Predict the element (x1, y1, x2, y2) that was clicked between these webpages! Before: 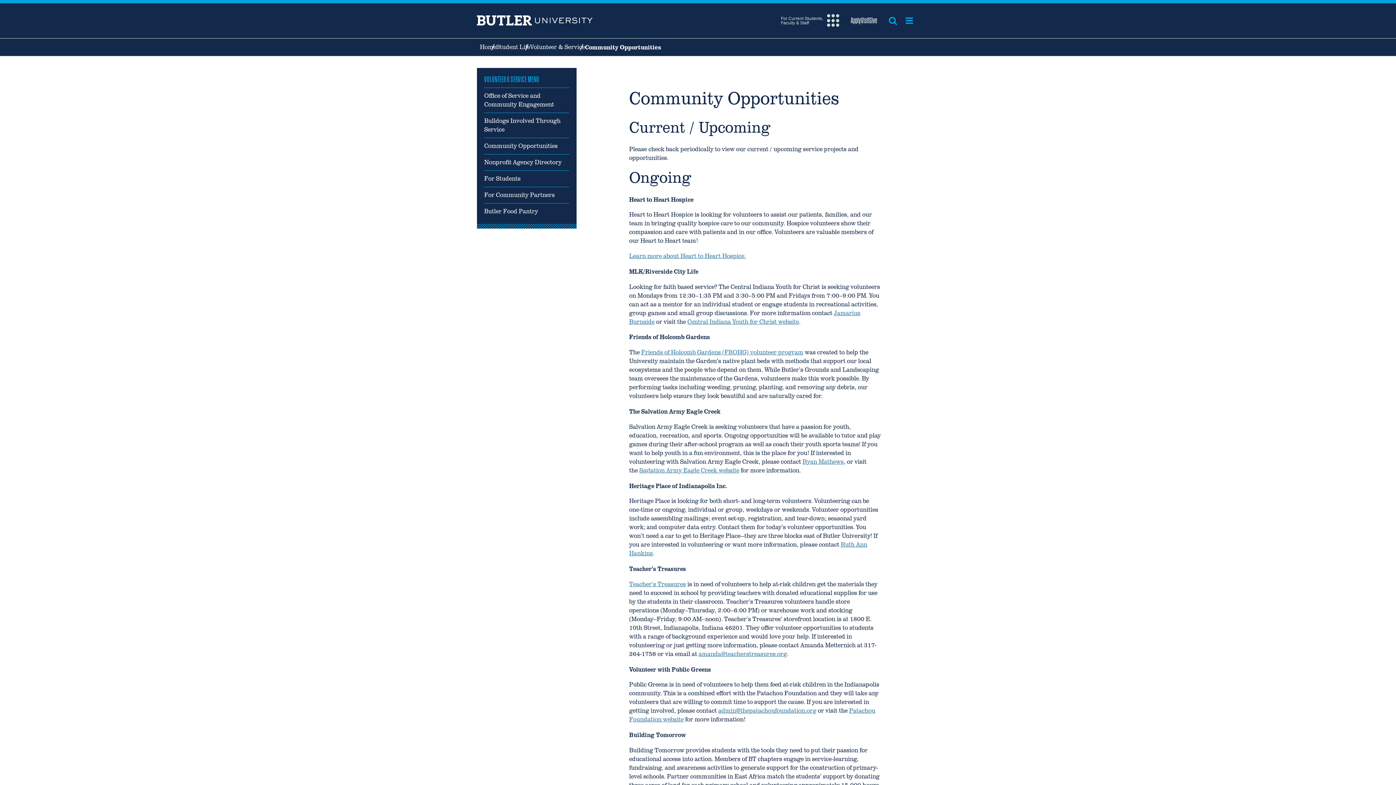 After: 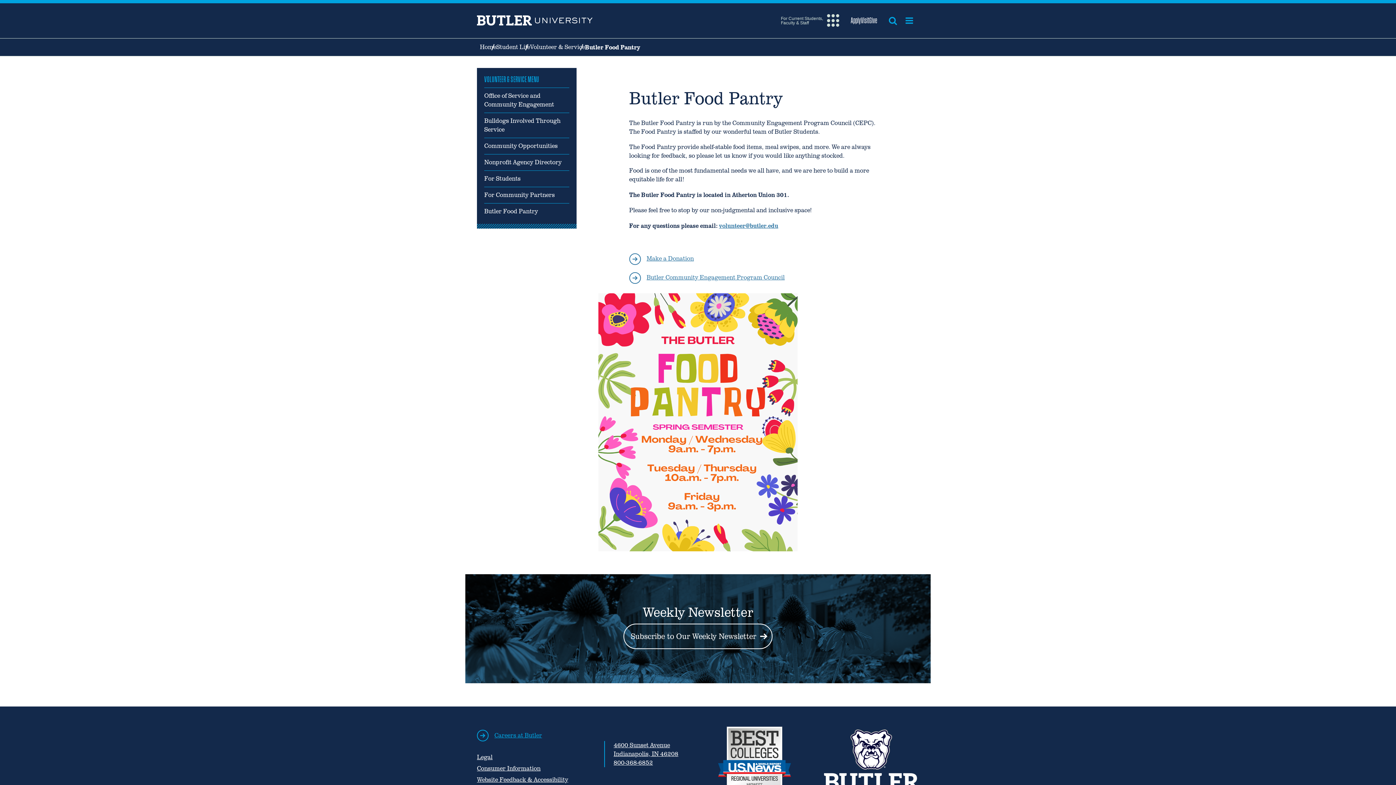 Action: bbox: (484, 207, 538, 215) label: Butler Food Pantry